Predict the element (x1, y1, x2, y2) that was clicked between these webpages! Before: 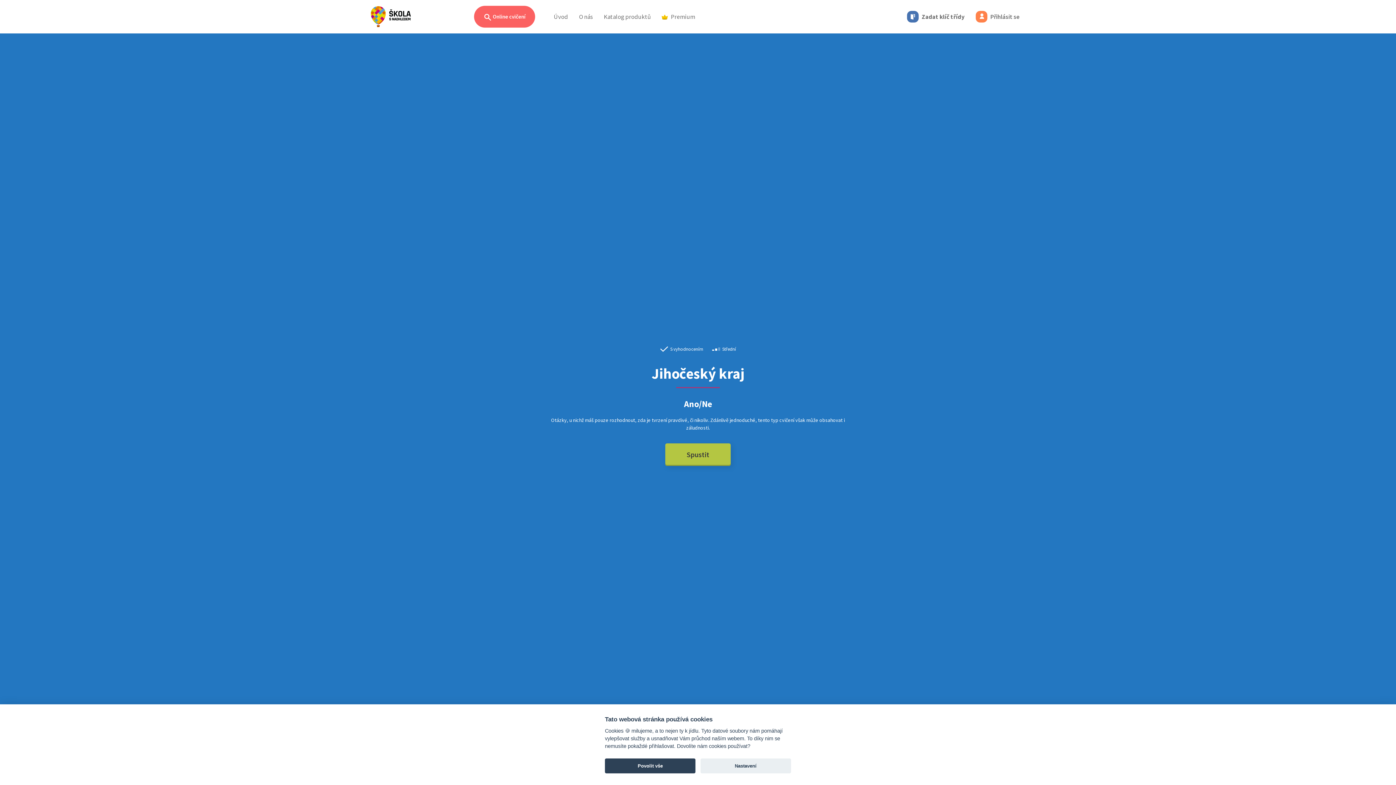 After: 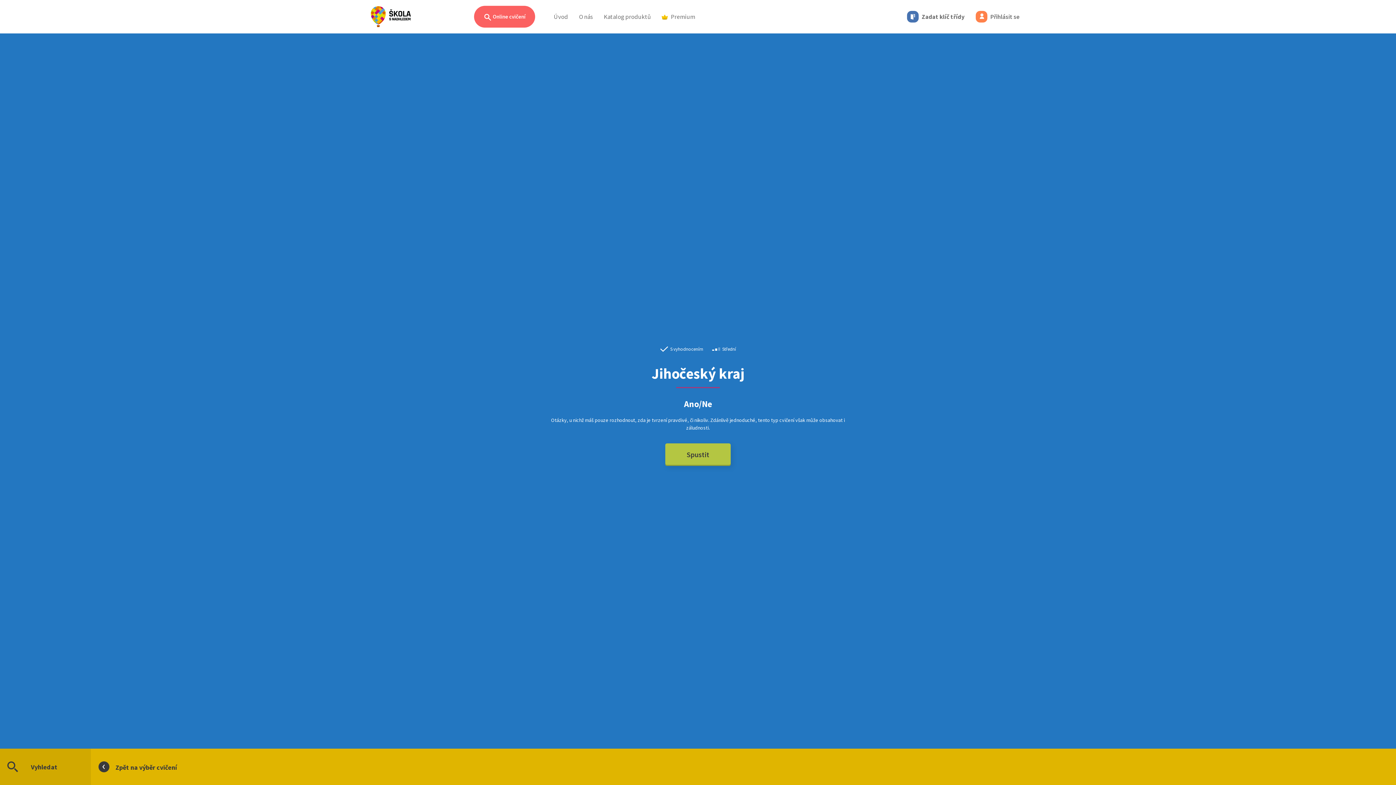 Action: label: Povolit vše bbox: (605, 758, 695, 773)